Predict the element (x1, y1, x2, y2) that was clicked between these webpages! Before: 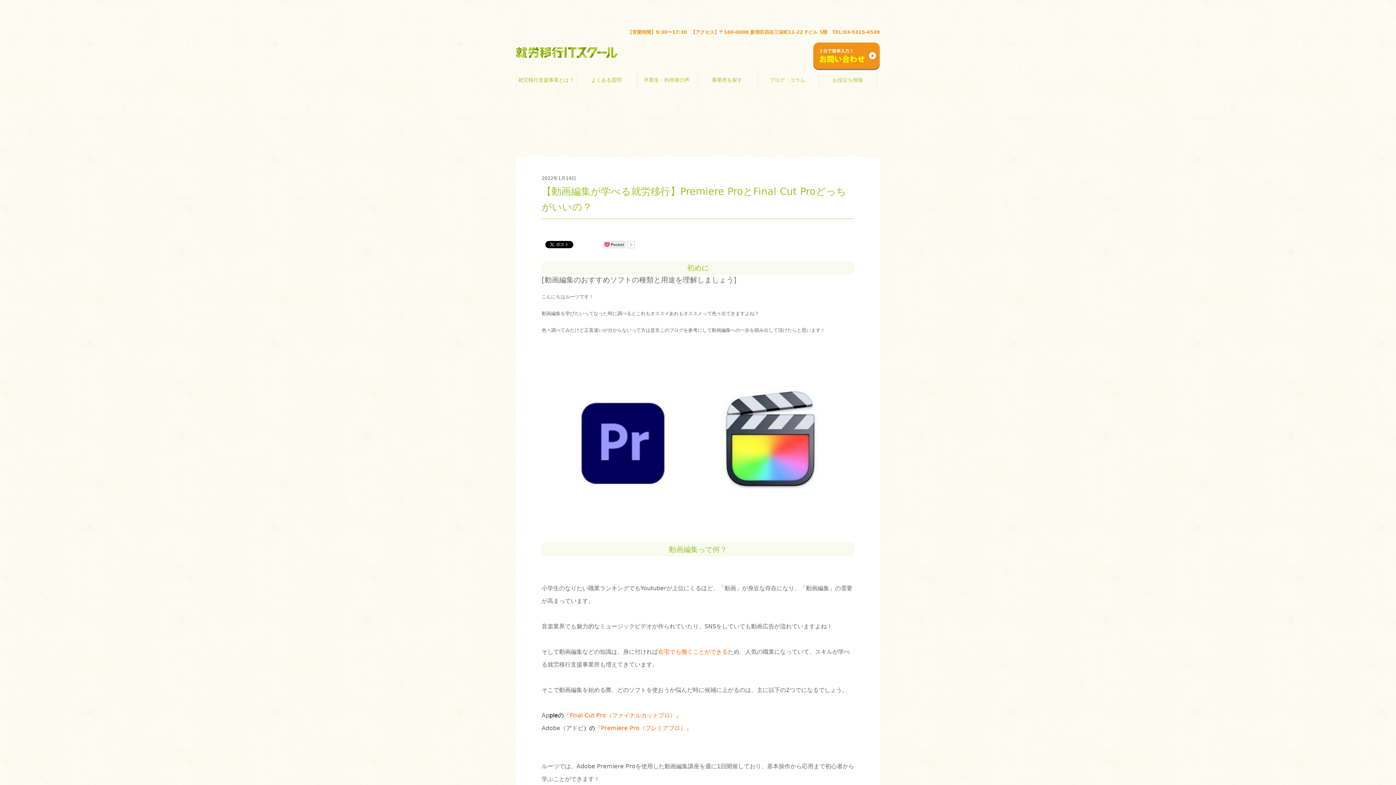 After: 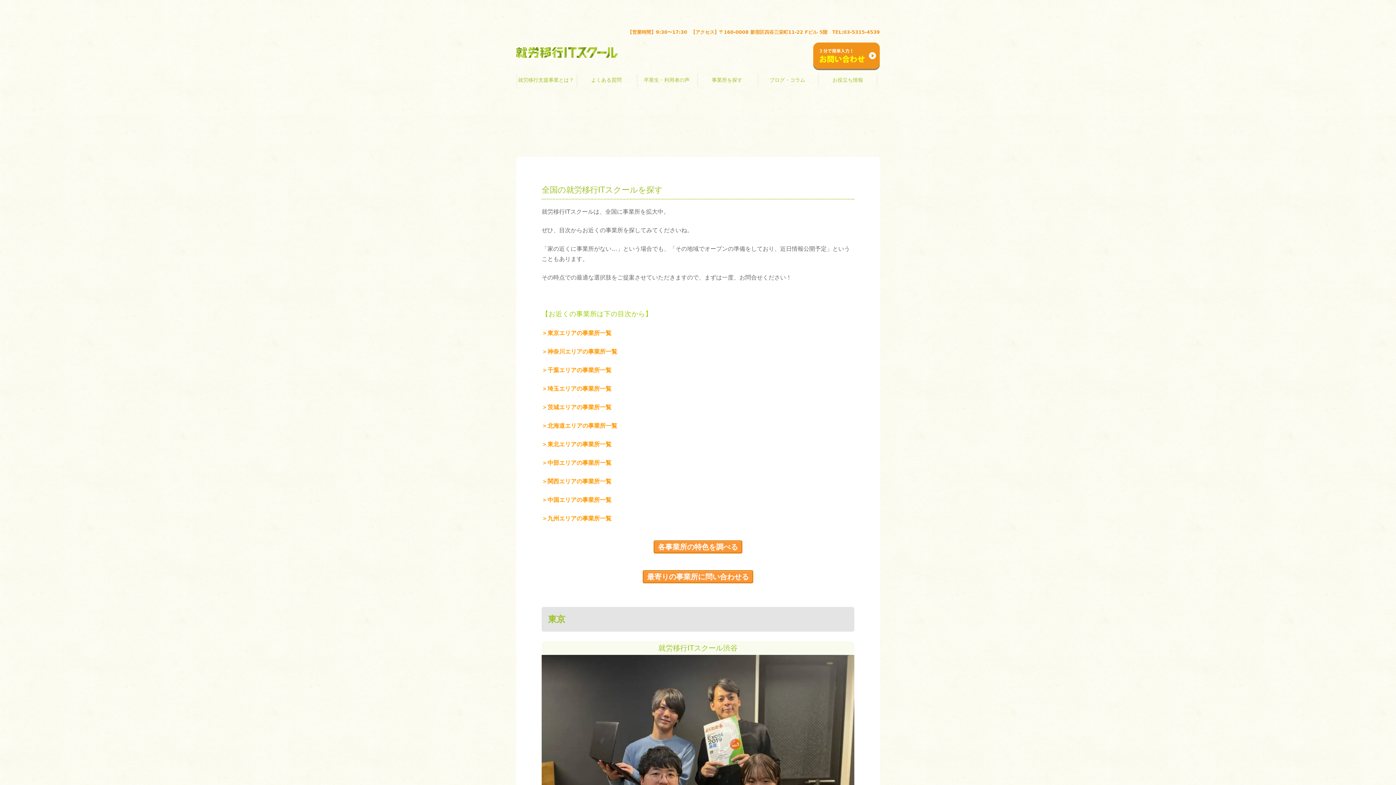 Action: bbox: (712, 77, 742, 82) label: 事業所を探す